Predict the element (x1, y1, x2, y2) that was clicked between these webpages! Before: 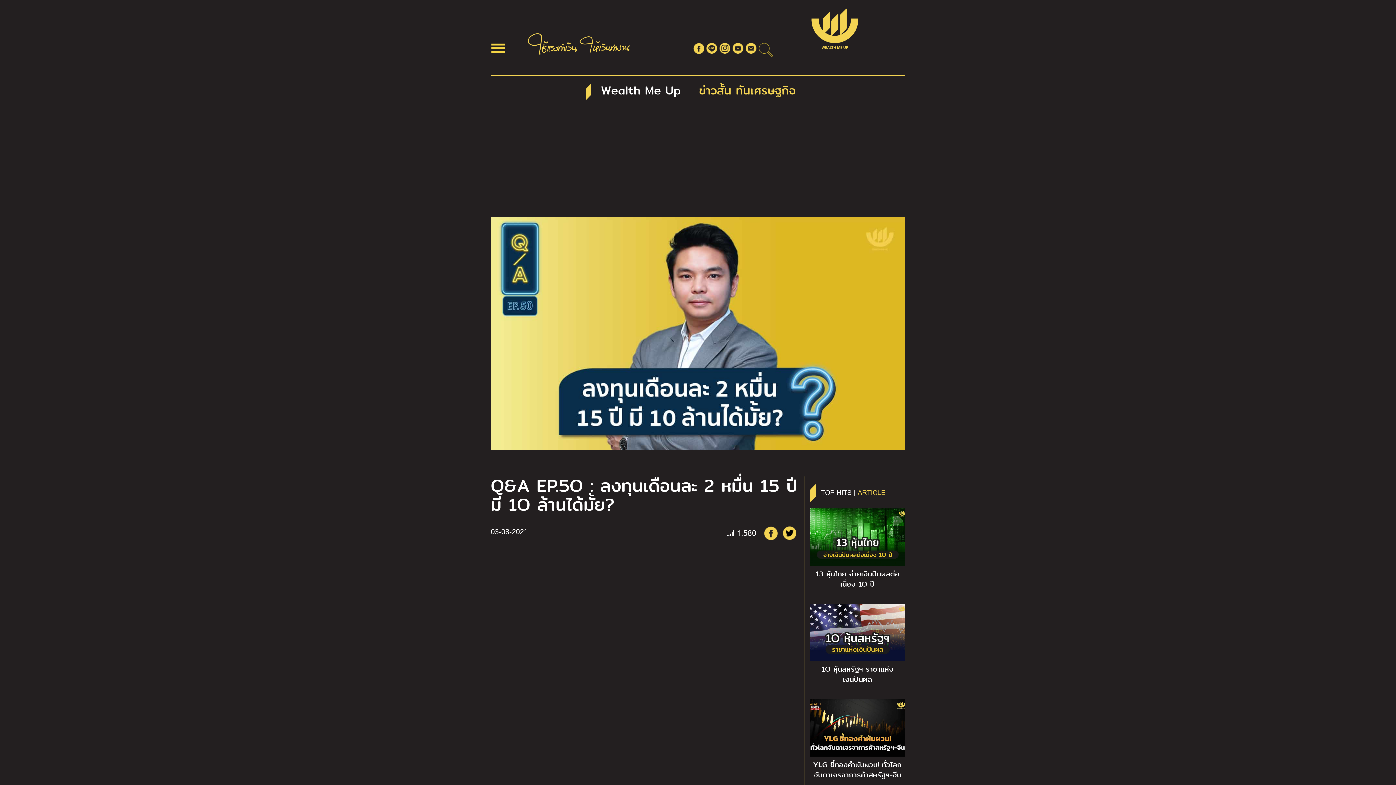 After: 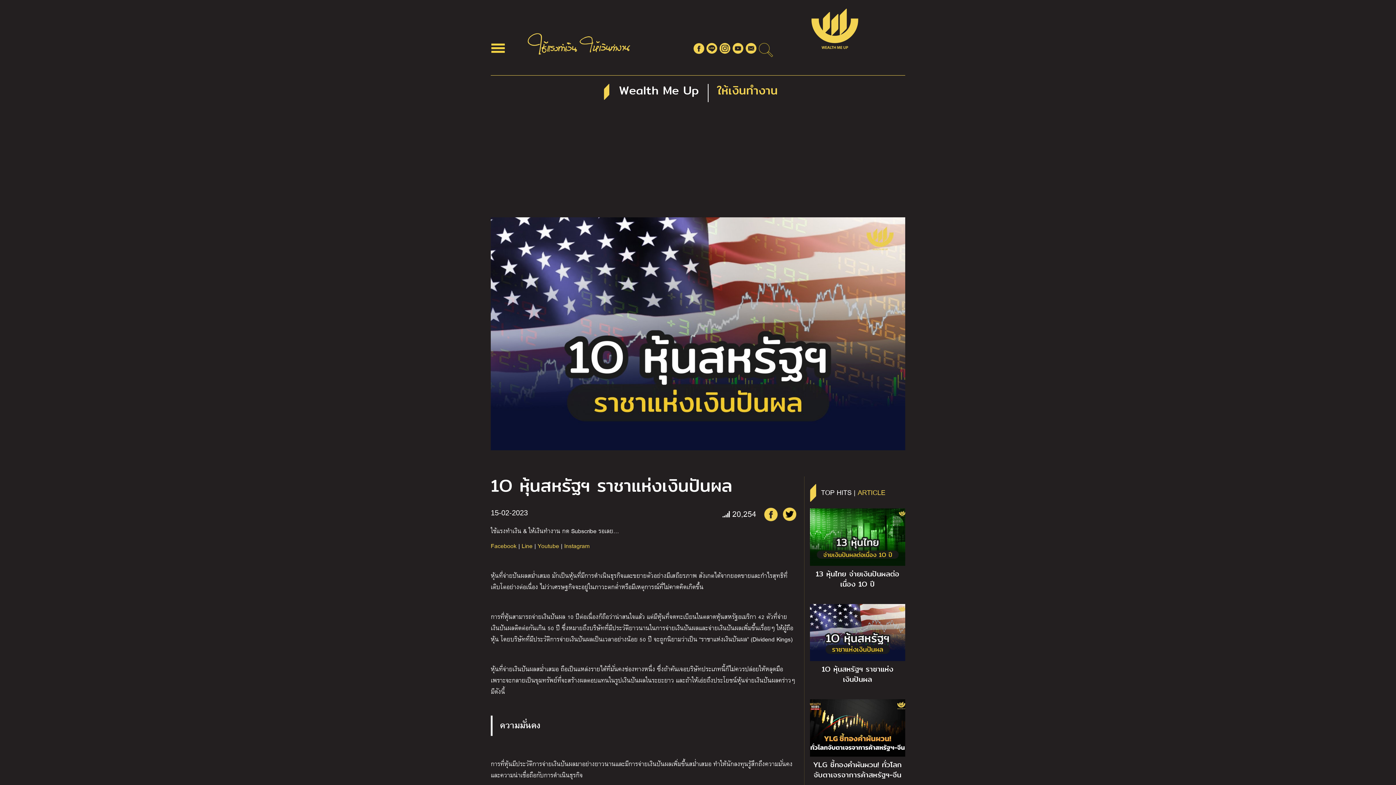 Action: bbox: (810, 664, 905, 684) label: 1O หุ้นสหรัฐฯ ราชาแห่งเงินปันผล